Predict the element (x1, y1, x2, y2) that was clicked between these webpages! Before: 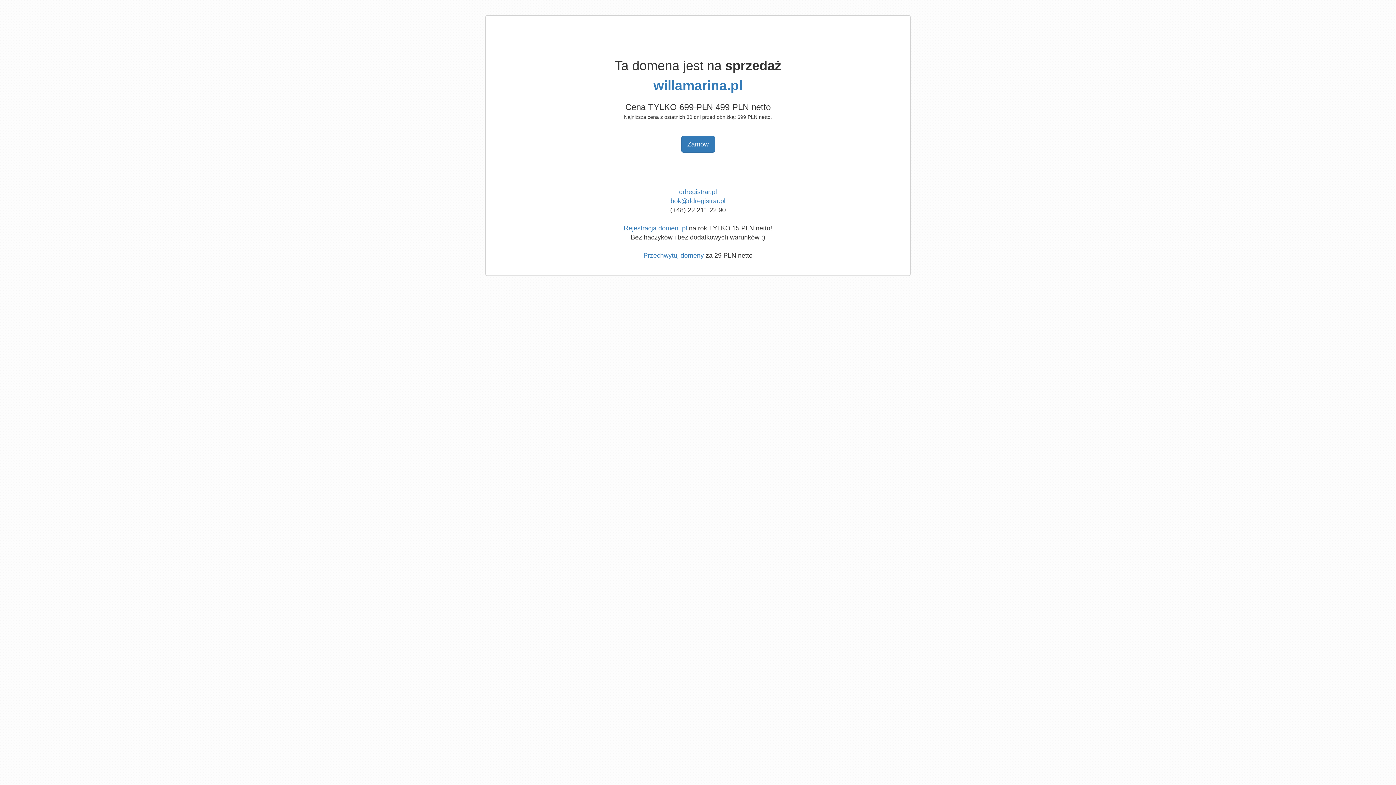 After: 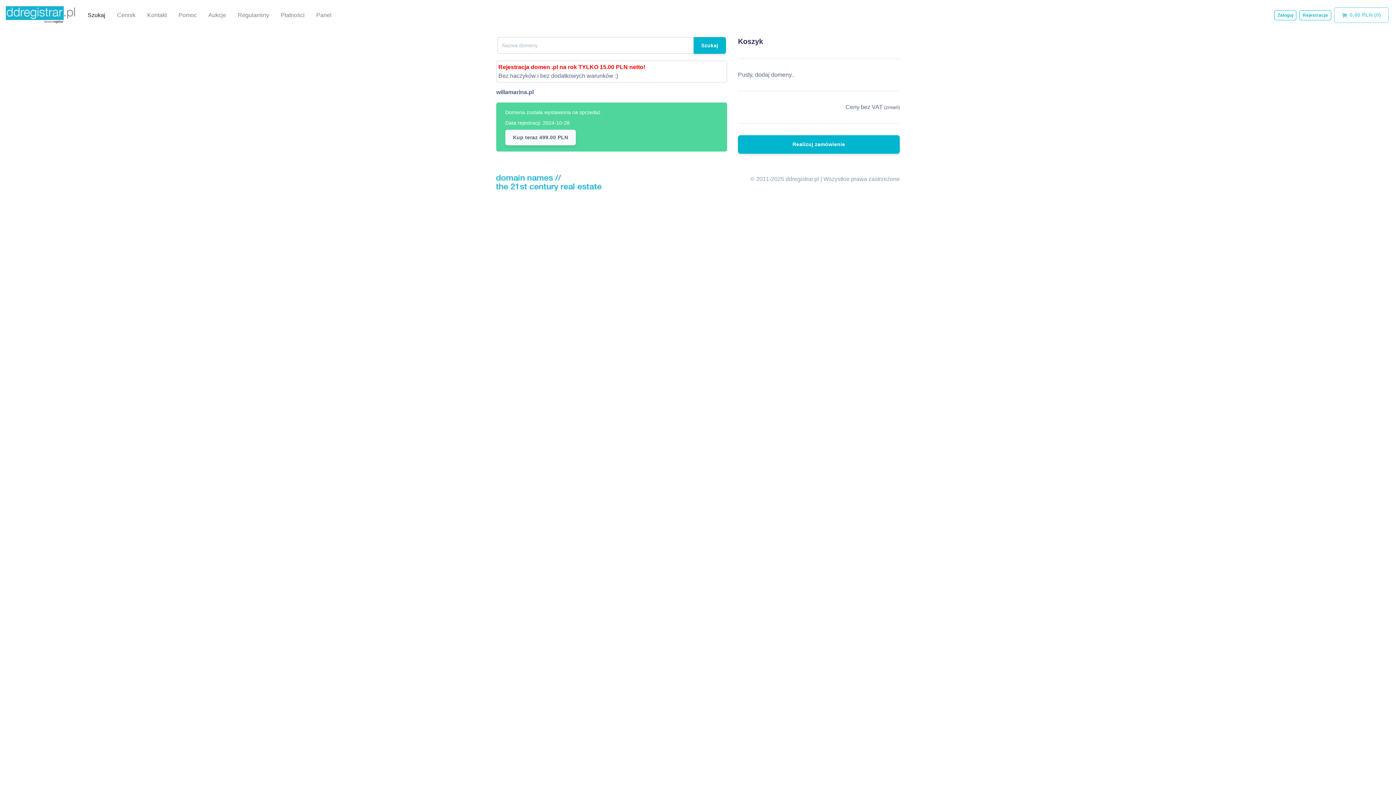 Action: bbox: (653, 78, 742, 93) label: willamarina.pl